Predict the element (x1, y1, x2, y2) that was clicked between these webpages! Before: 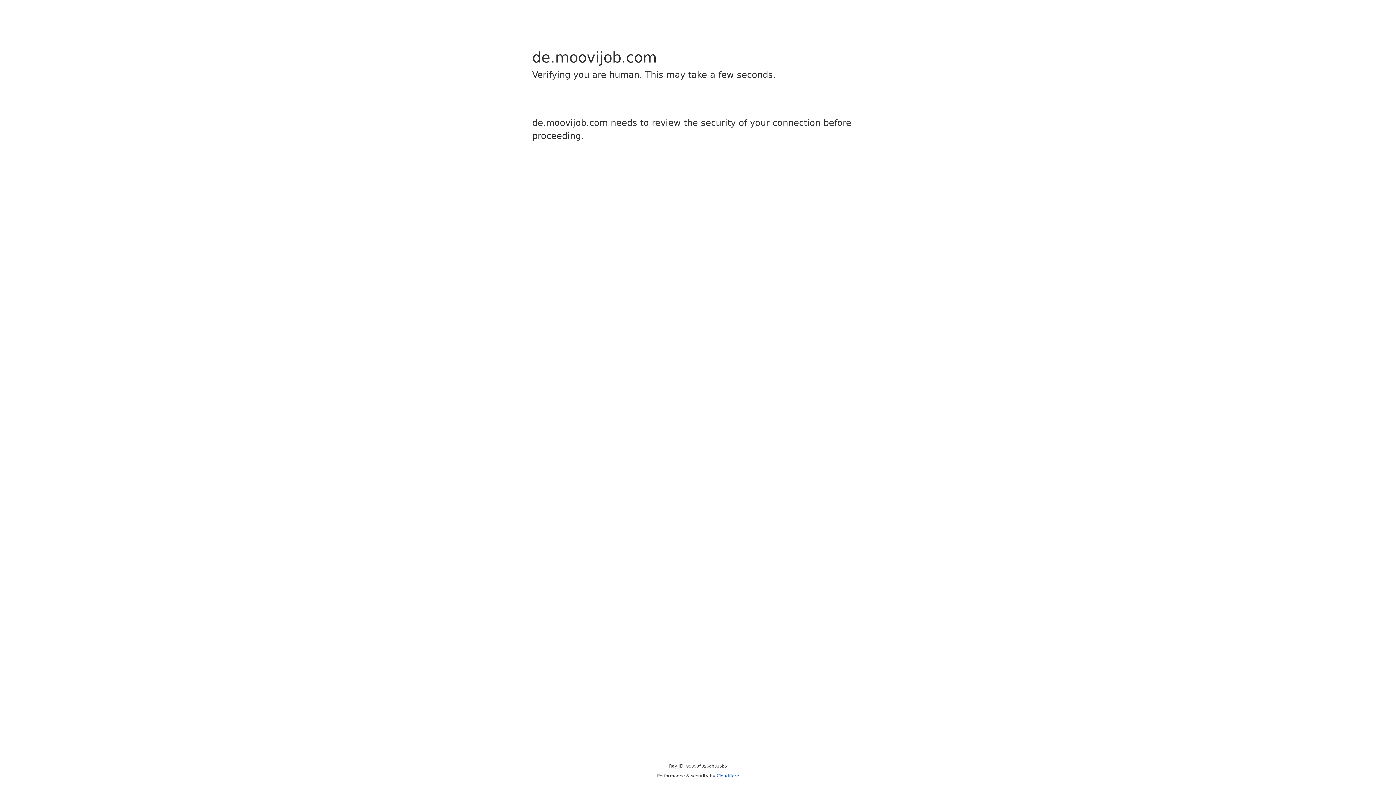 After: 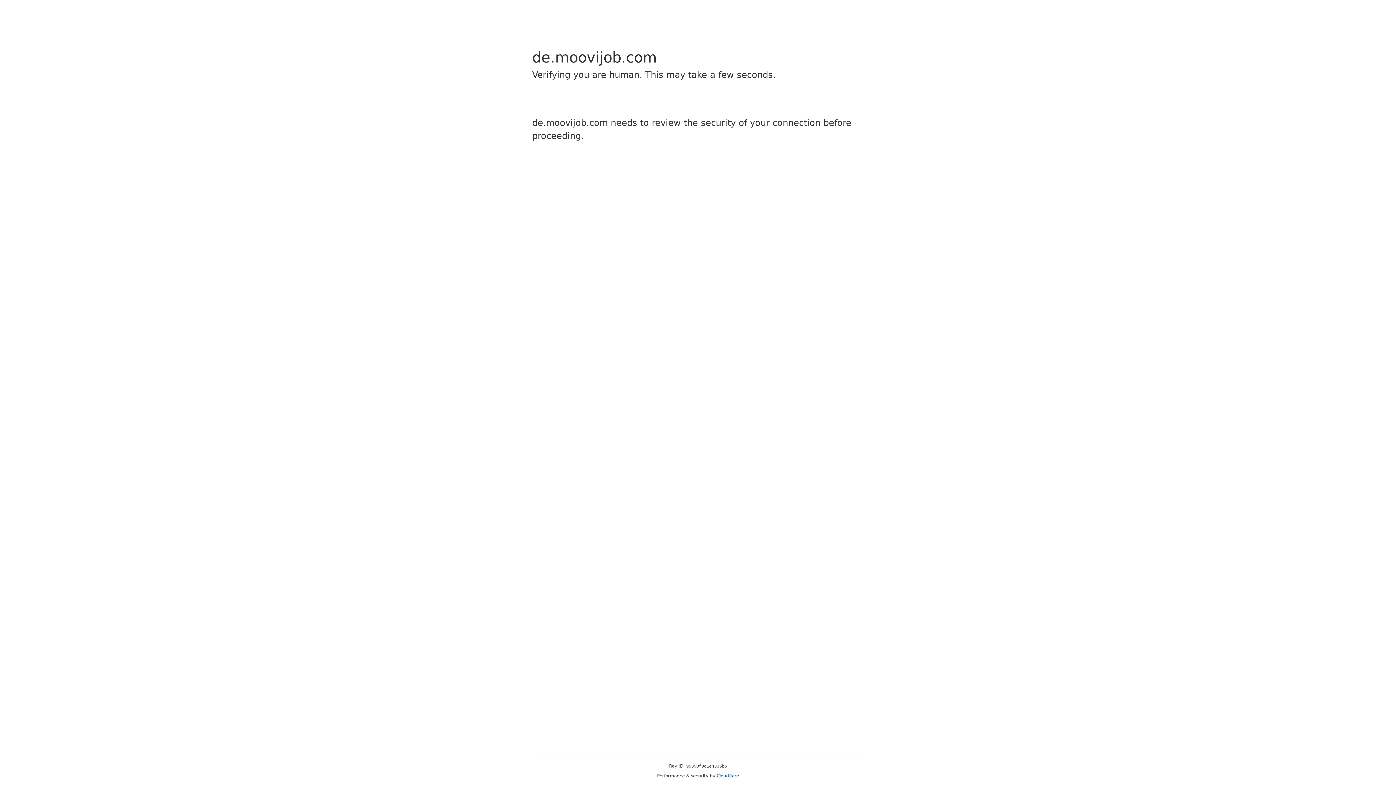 Action: bbox: (716, 773, 739, 778) label: Cloudflare